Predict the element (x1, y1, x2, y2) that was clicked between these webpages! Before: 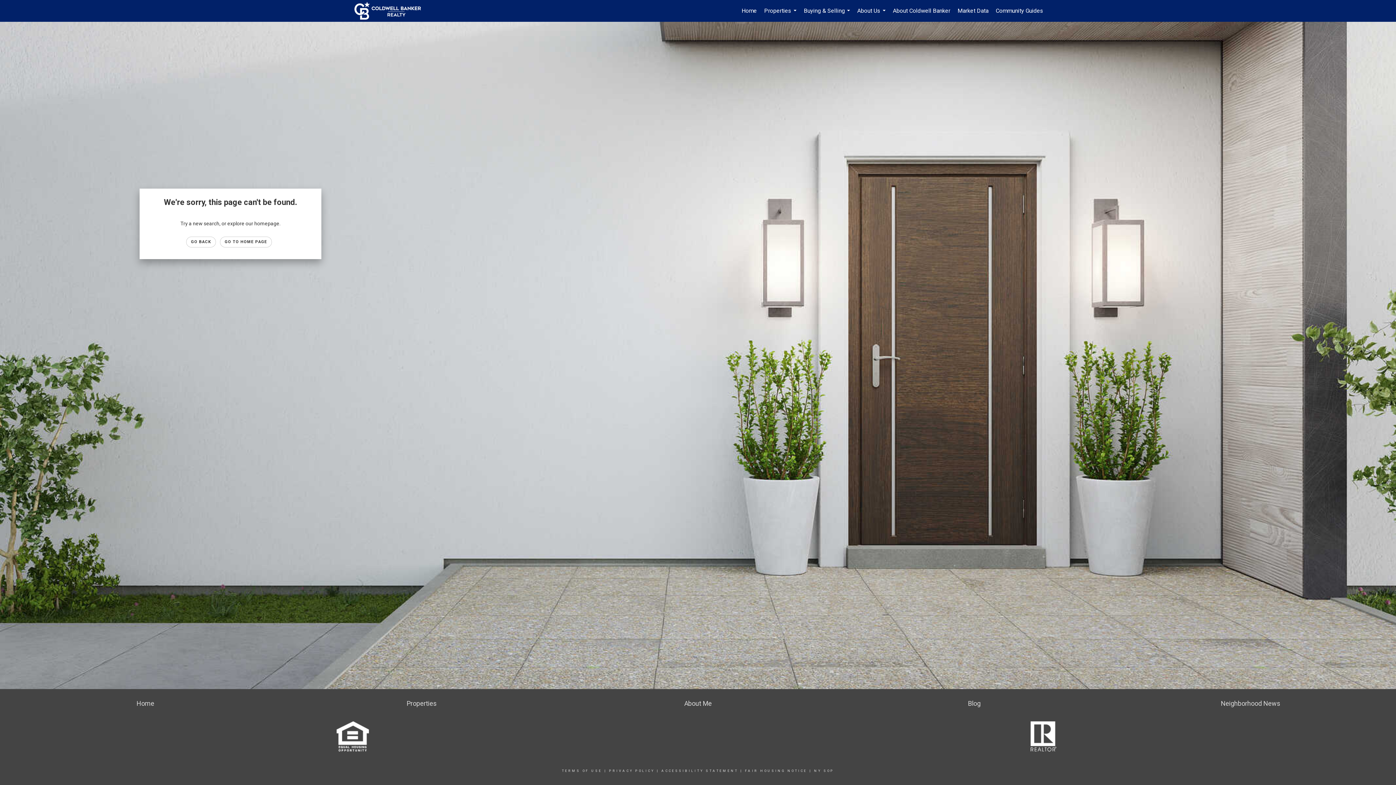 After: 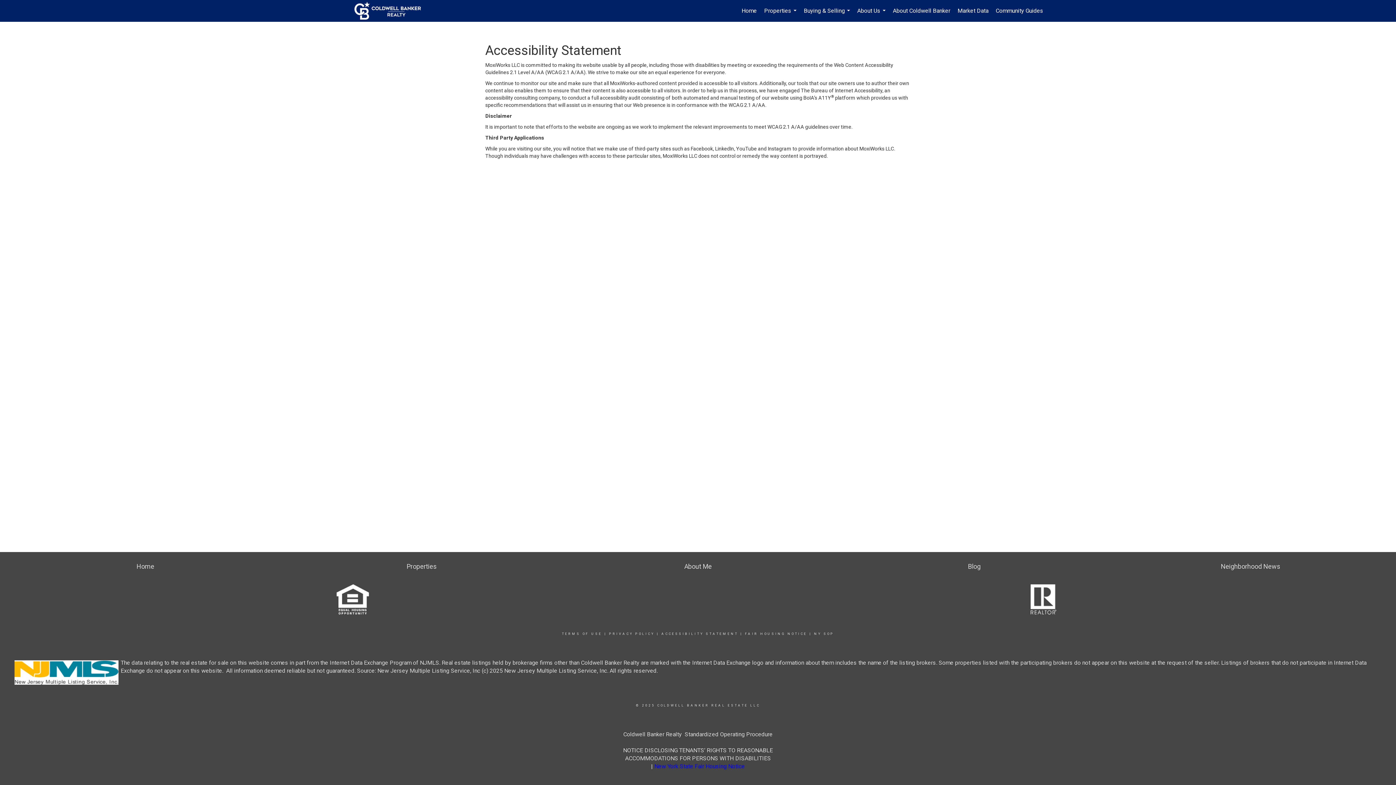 Action: bbox: (661, 769, 738, 773) label: ACCESSIBILITY STATEMENT